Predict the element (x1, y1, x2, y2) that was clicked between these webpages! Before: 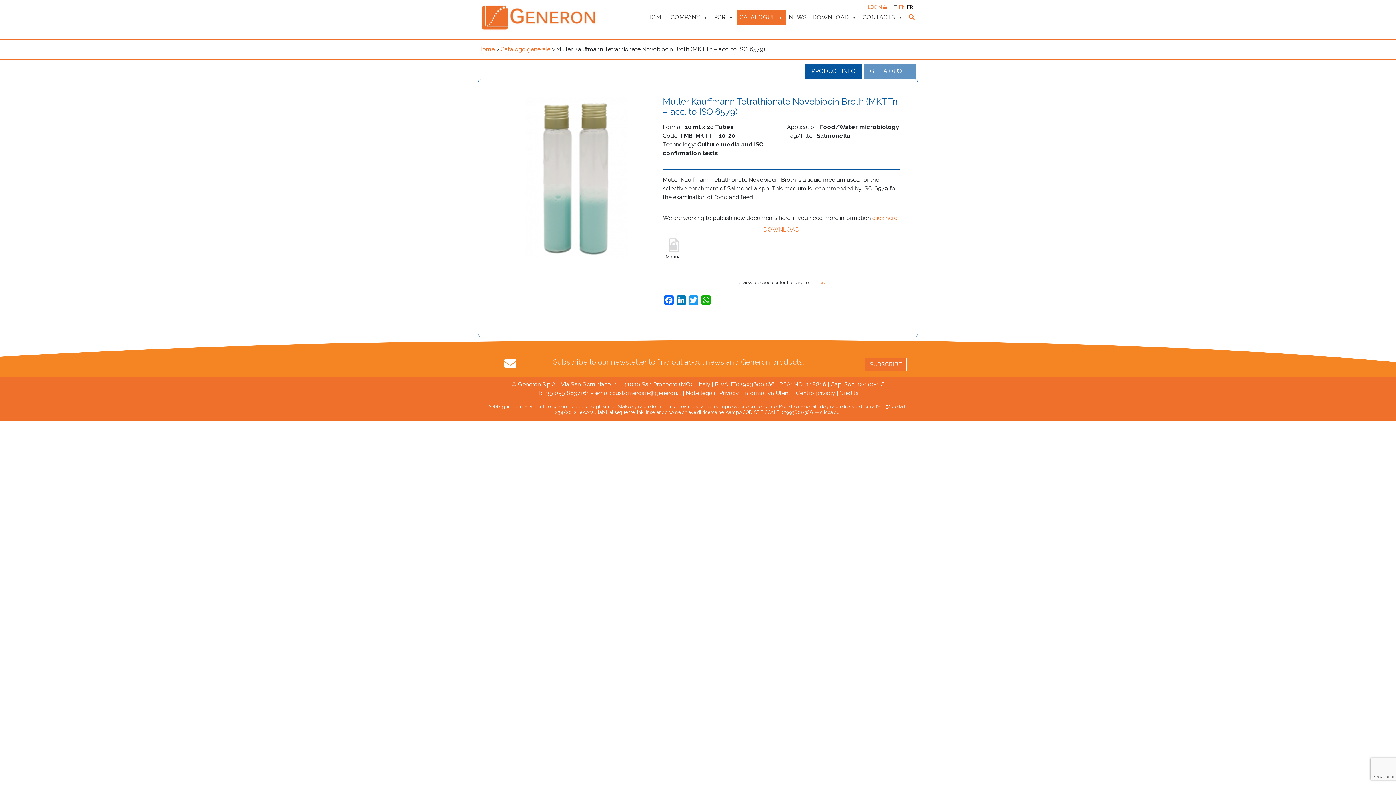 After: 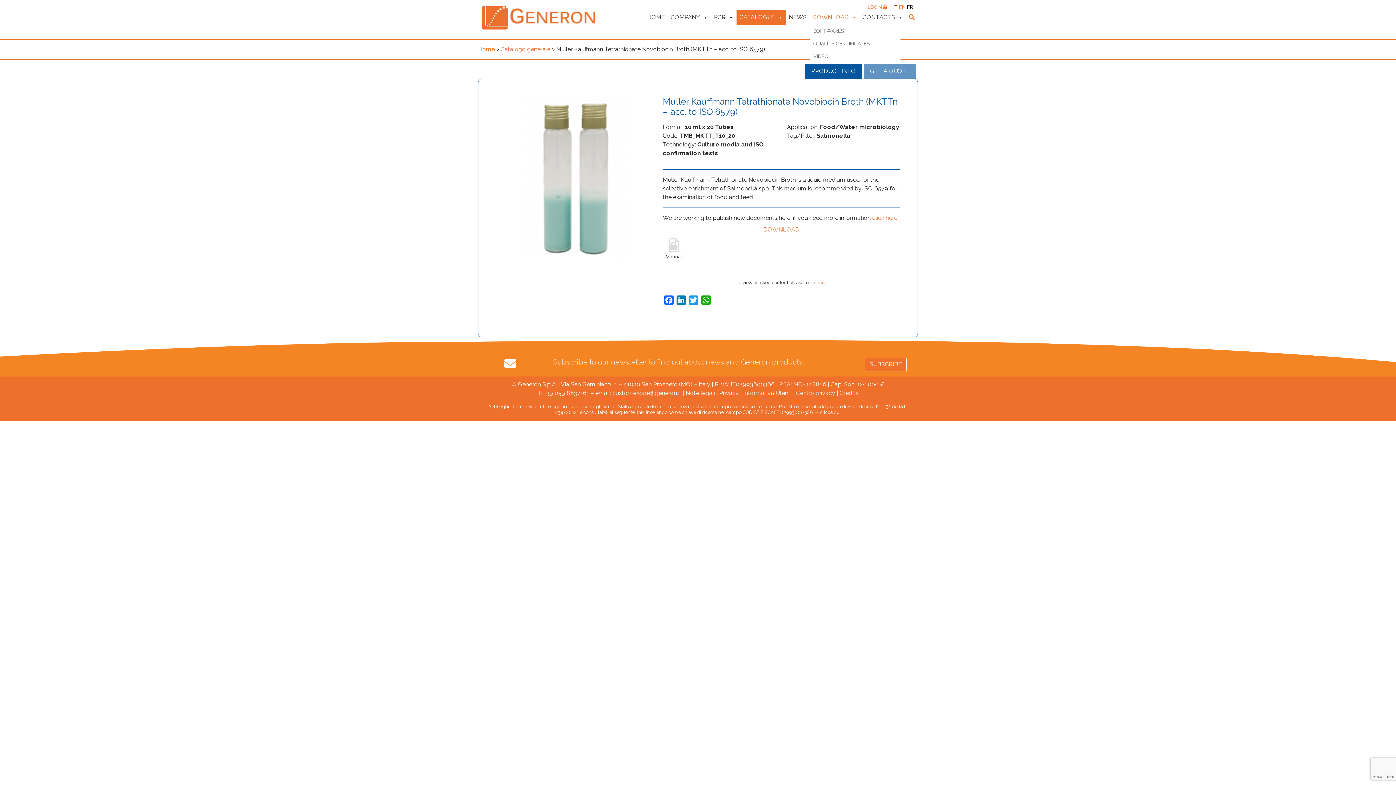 Action: bbox: (809, 10, 860, 24) label: DOWNLOAD